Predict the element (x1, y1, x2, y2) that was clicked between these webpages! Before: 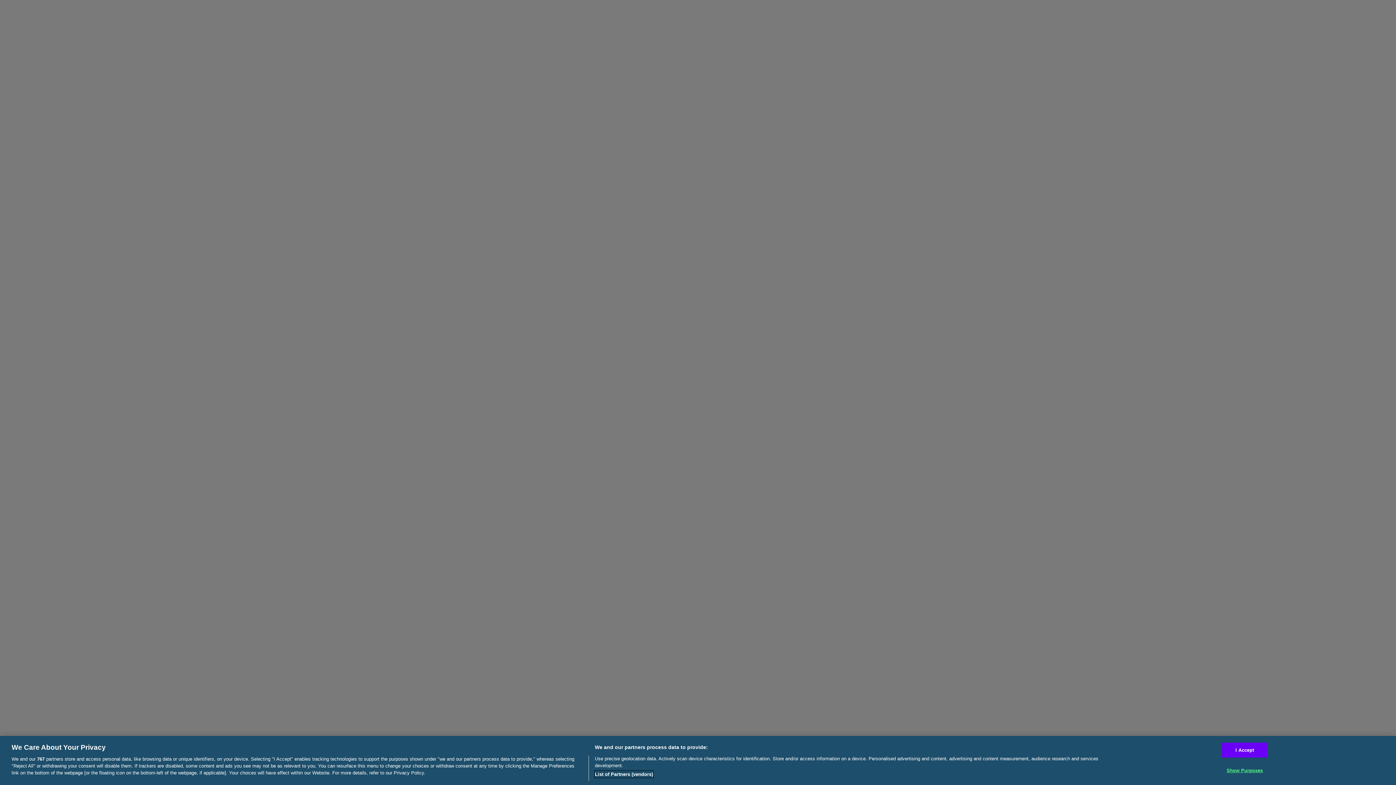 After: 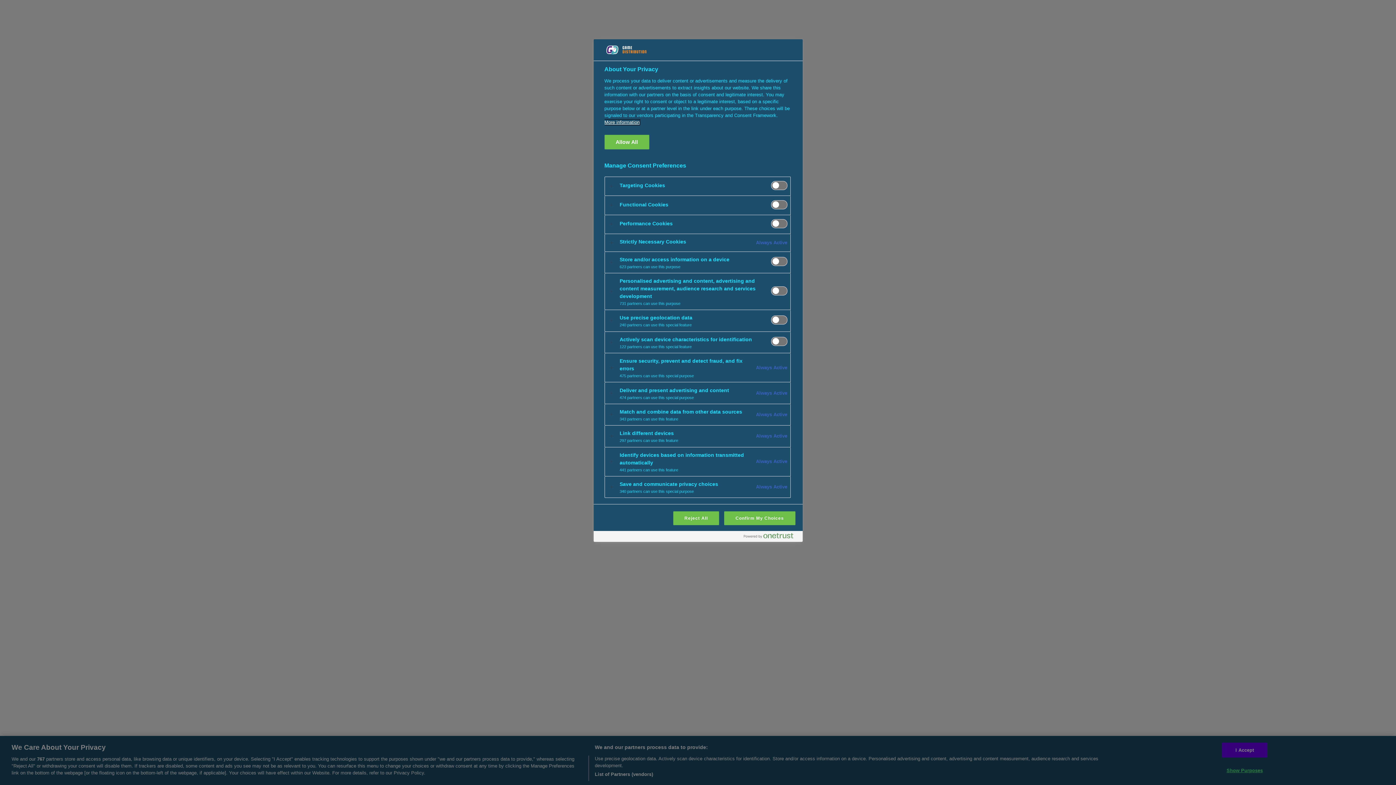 Action: bbox: (1222, 763, 1267, 777) label: Show Purposes